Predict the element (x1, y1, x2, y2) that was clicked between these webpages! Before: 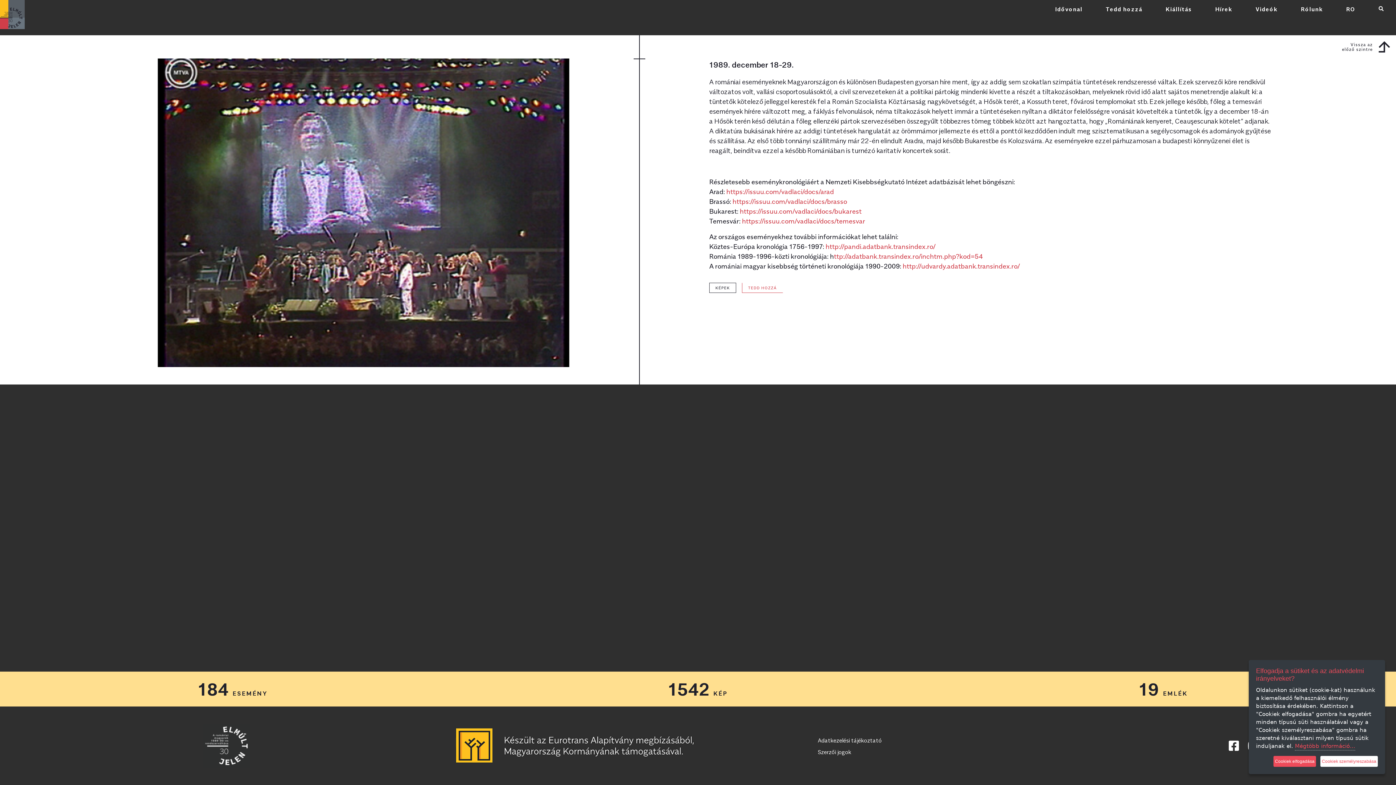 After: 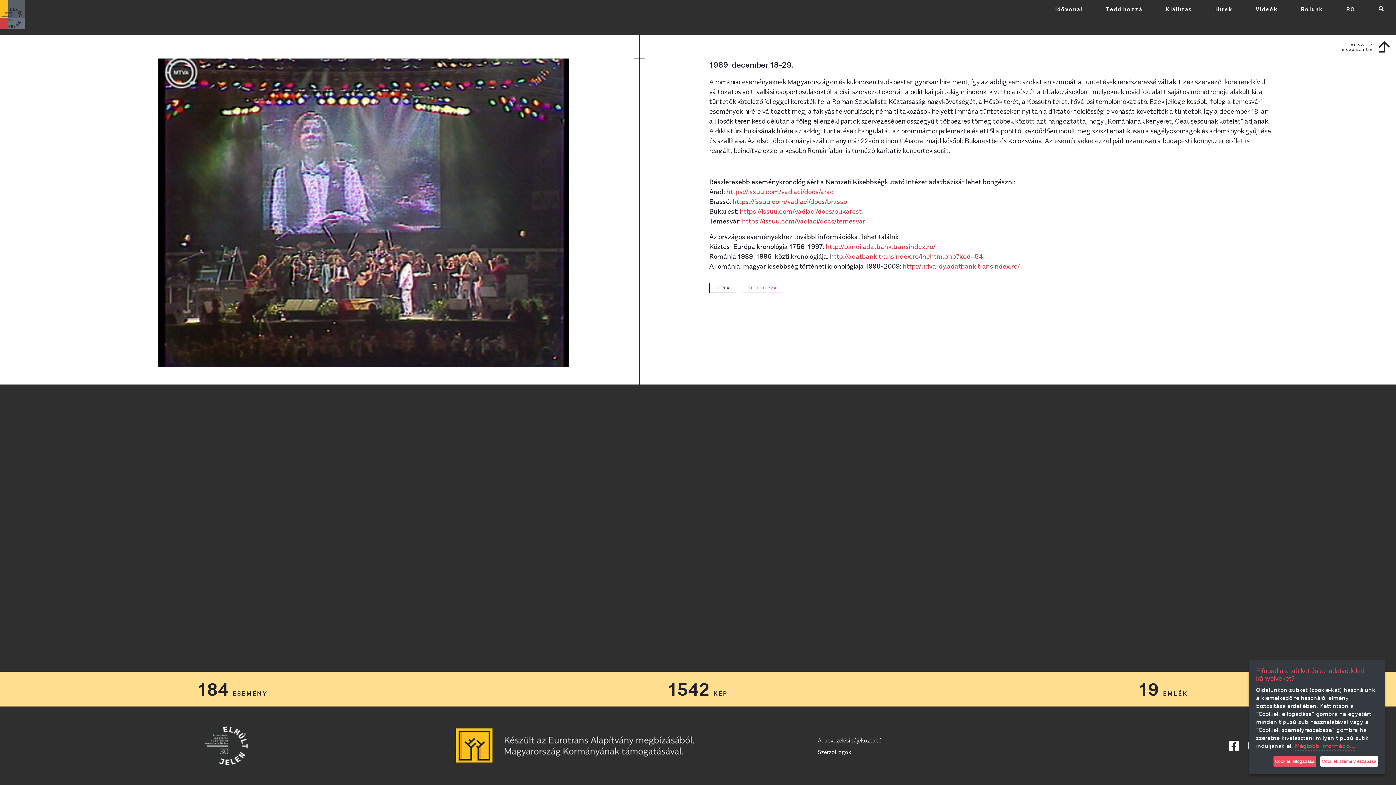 Action: label: https://issuu.com/vadlaci/docs/arad bbox: (726, 187, 834, 195)